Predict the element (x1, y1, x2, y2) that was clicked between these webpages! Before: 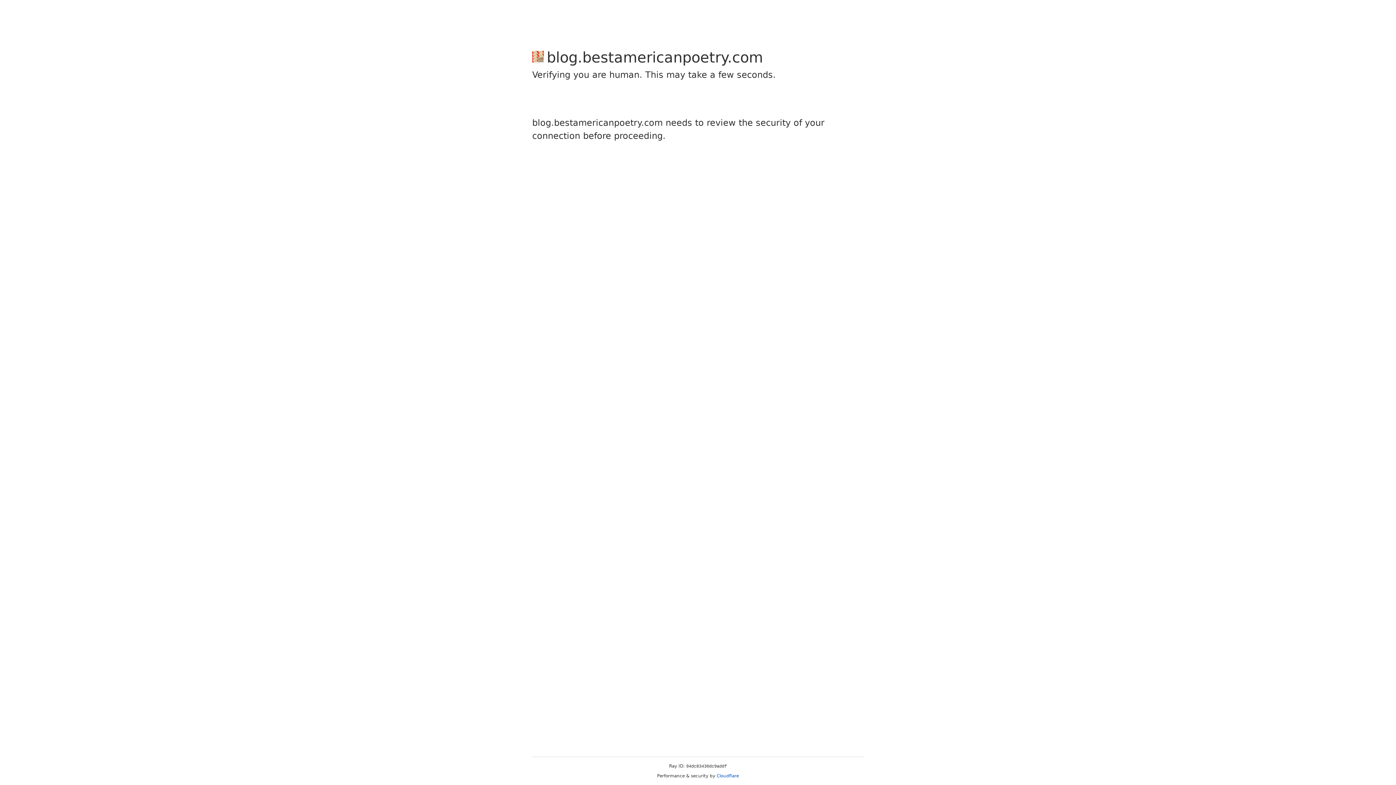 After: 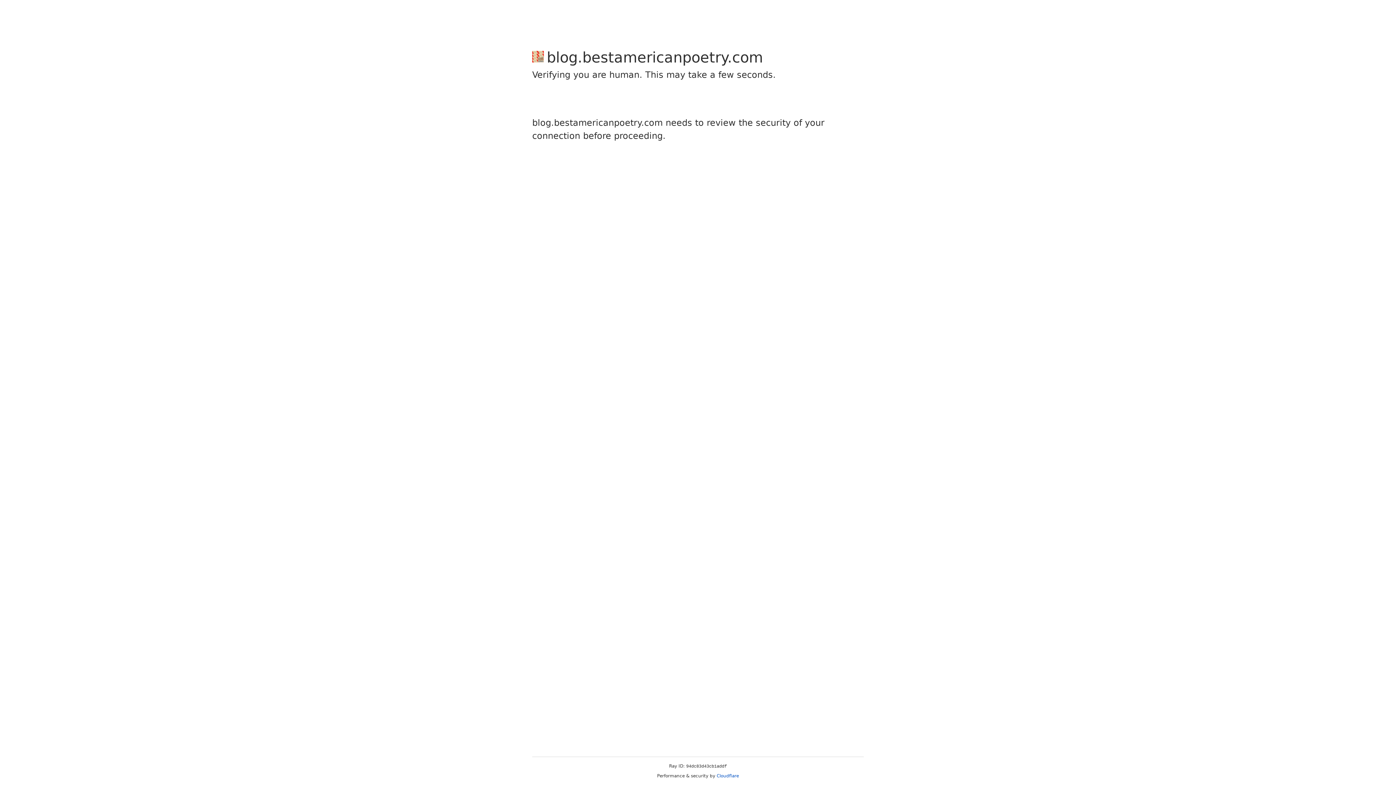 Action: label: Cloudflare bbox: (716, 773, 739, 778)